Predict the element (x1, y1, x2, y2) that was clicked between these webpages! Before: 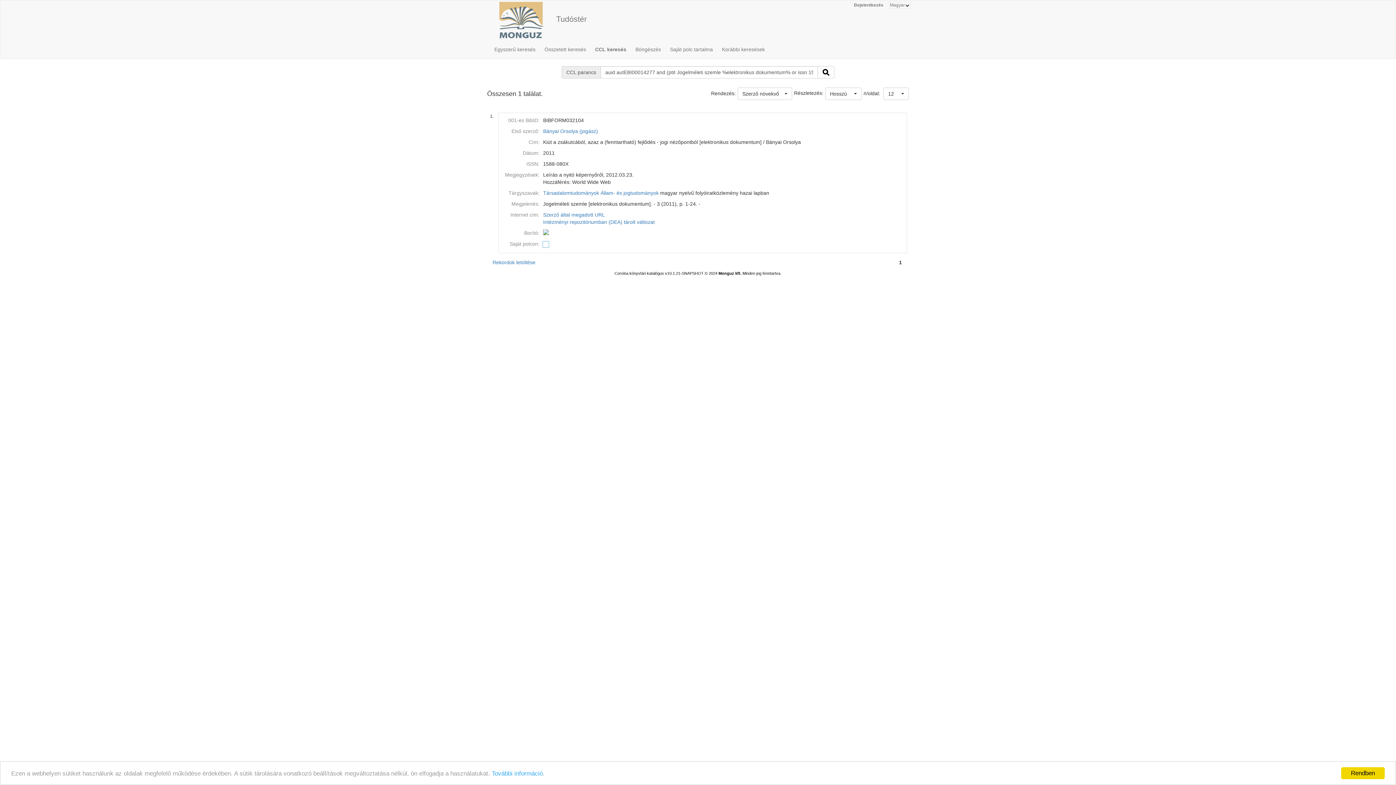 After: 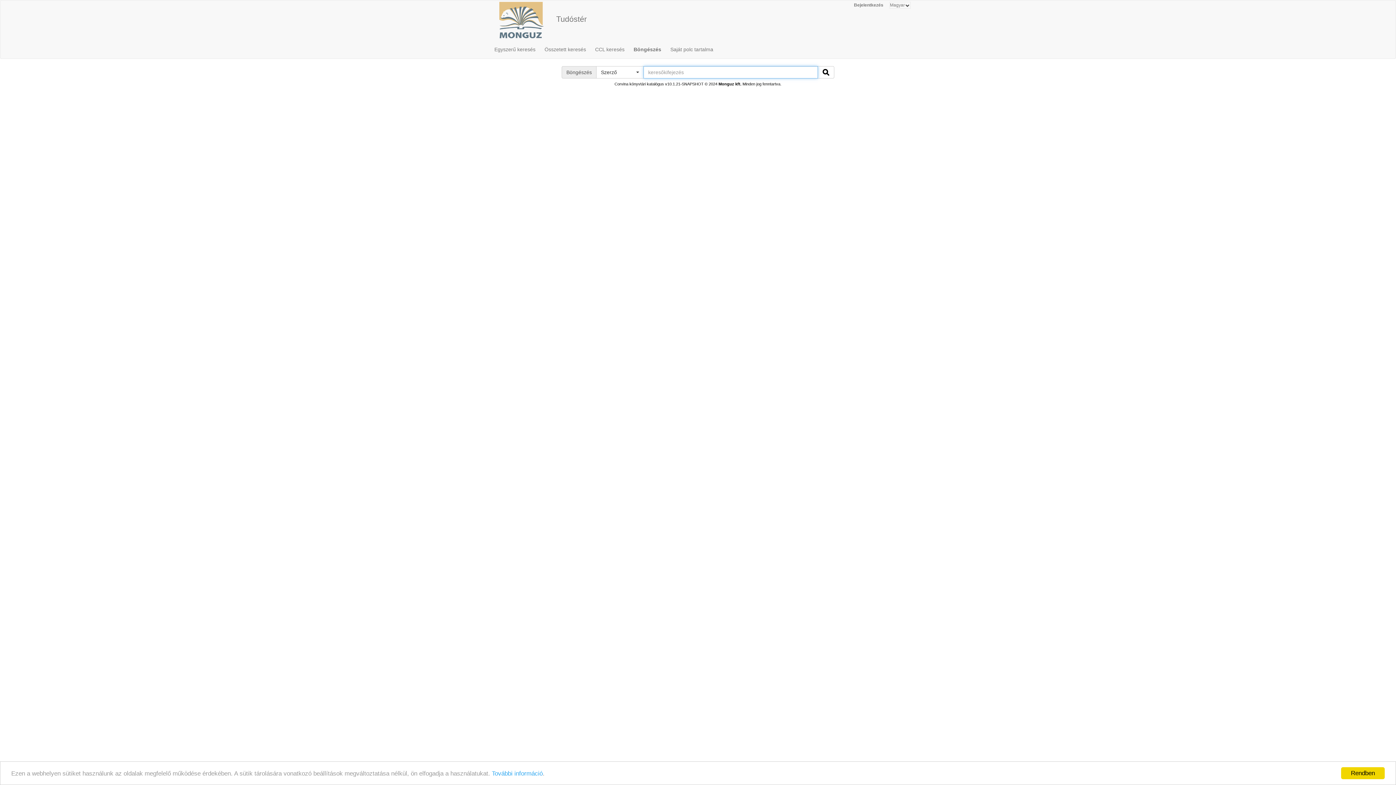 Action: label: Böngészés bbox: (635, 40, 666, 58)